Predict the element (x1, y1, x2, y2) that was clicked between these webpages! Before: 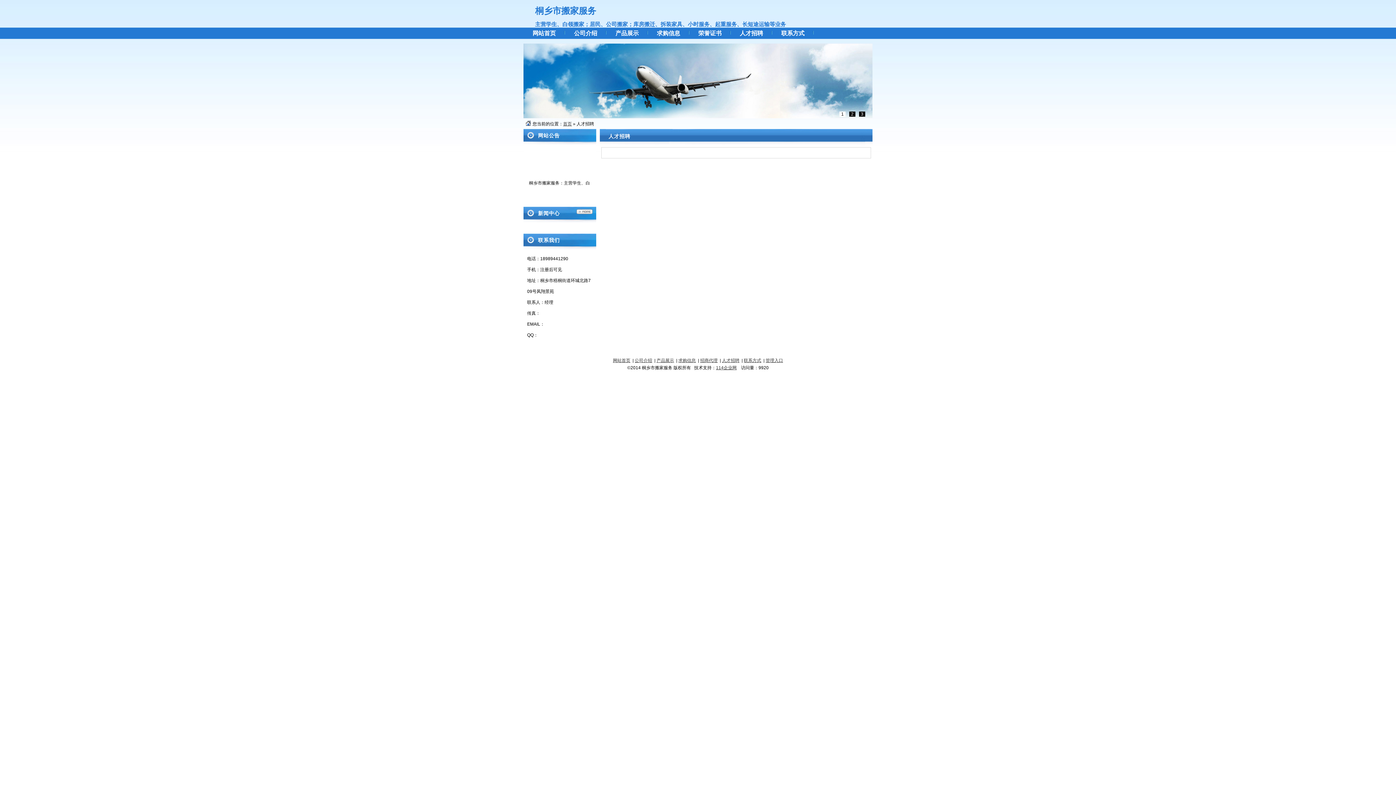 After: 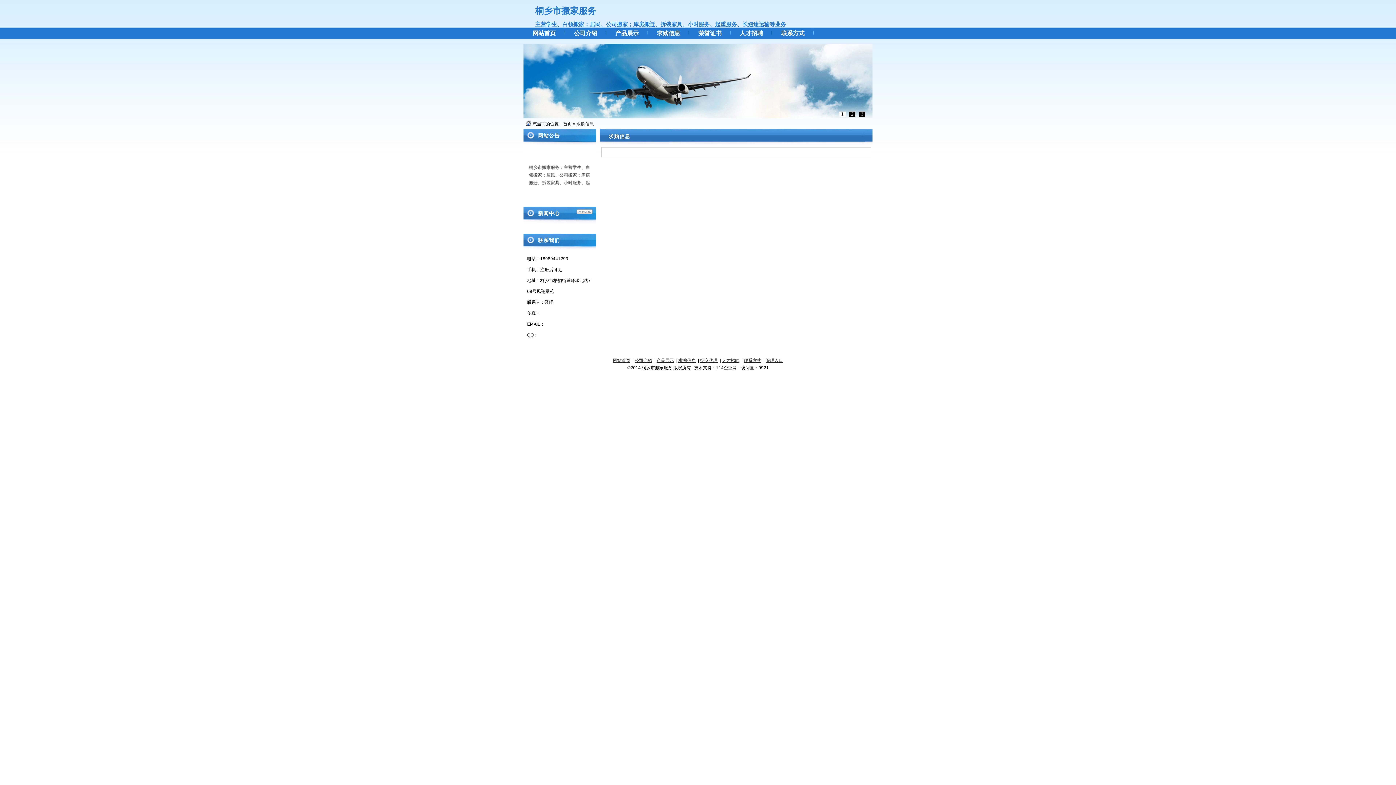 Action: label: 求购信息 bbox: (657, 30, 680, 36)